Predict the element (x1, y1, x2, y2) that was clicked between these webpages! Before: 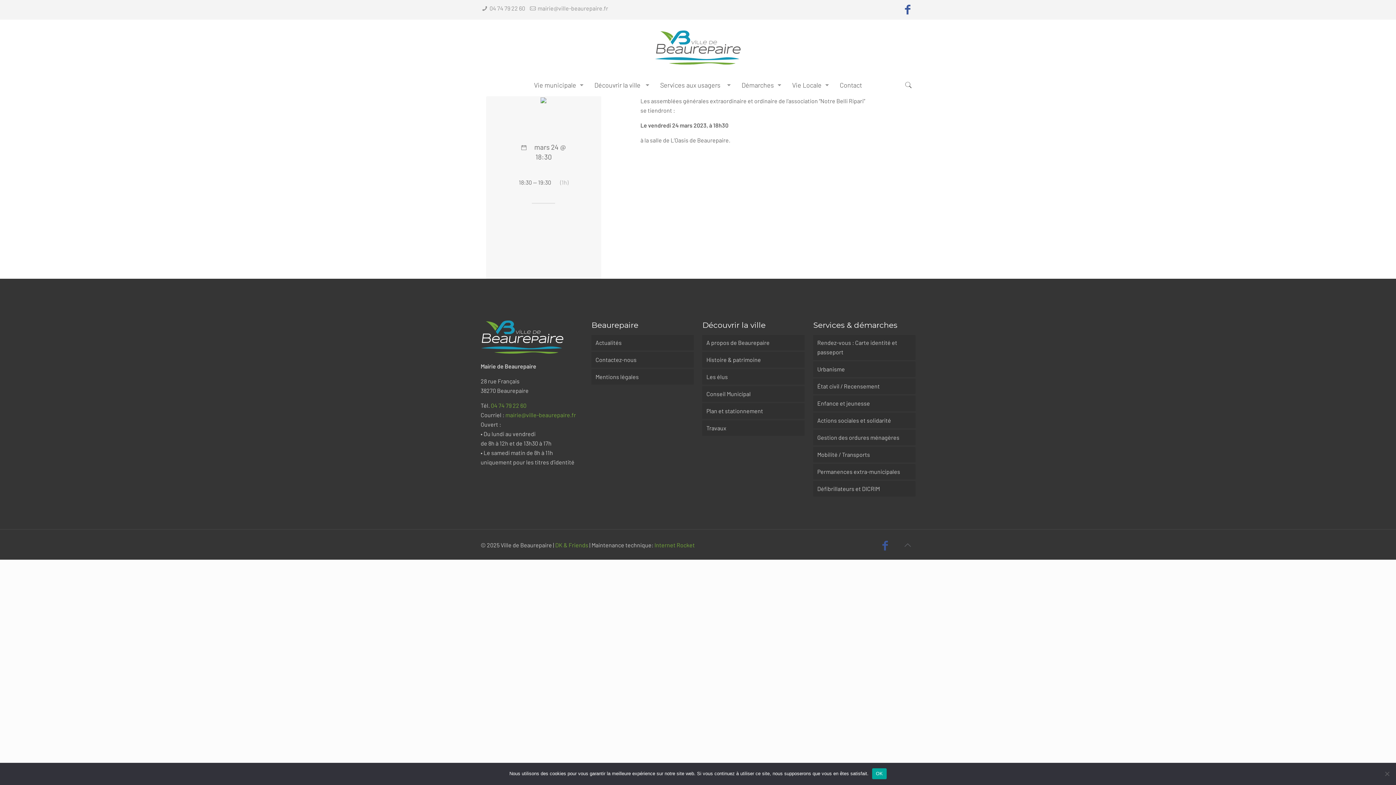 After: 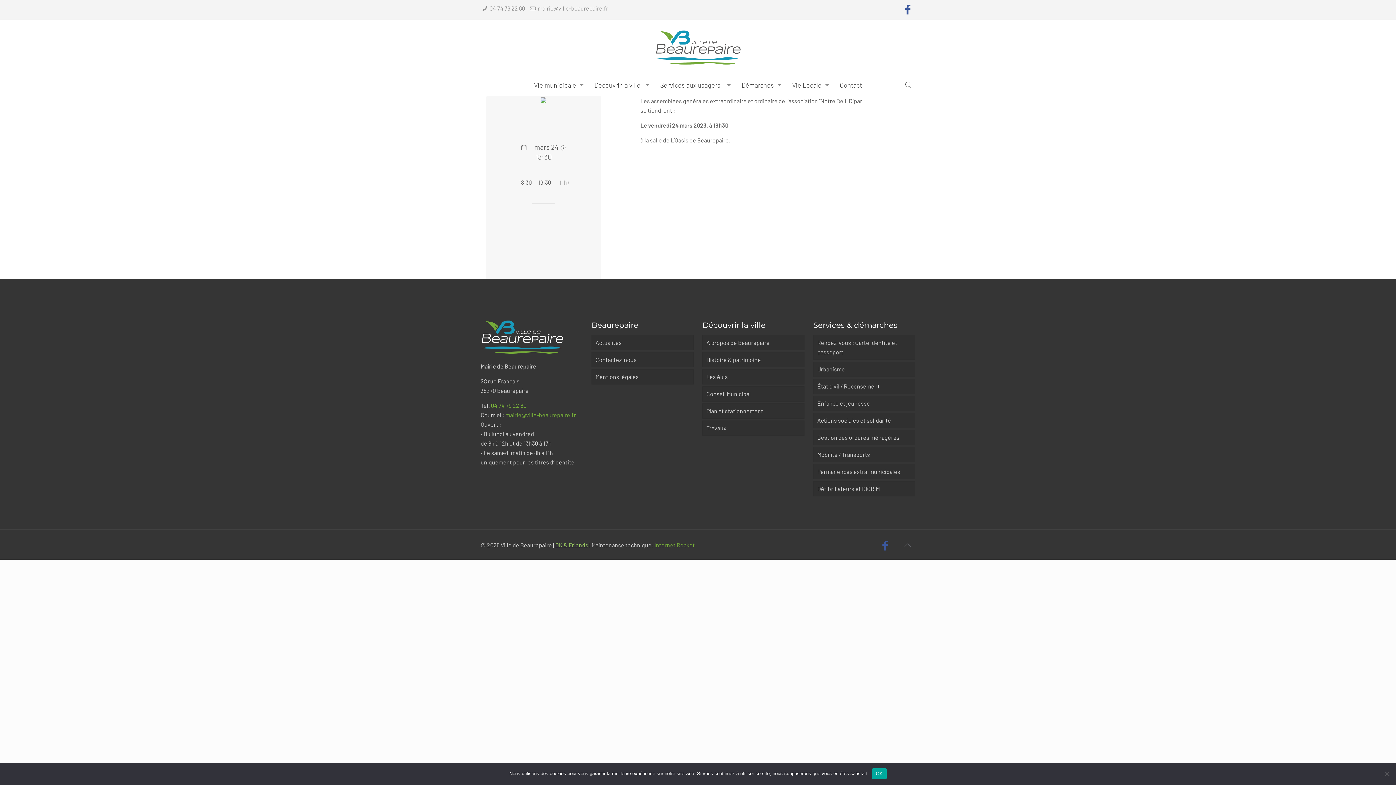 Action: bbox: (555, 541, 588, 548) label: DK & Friends